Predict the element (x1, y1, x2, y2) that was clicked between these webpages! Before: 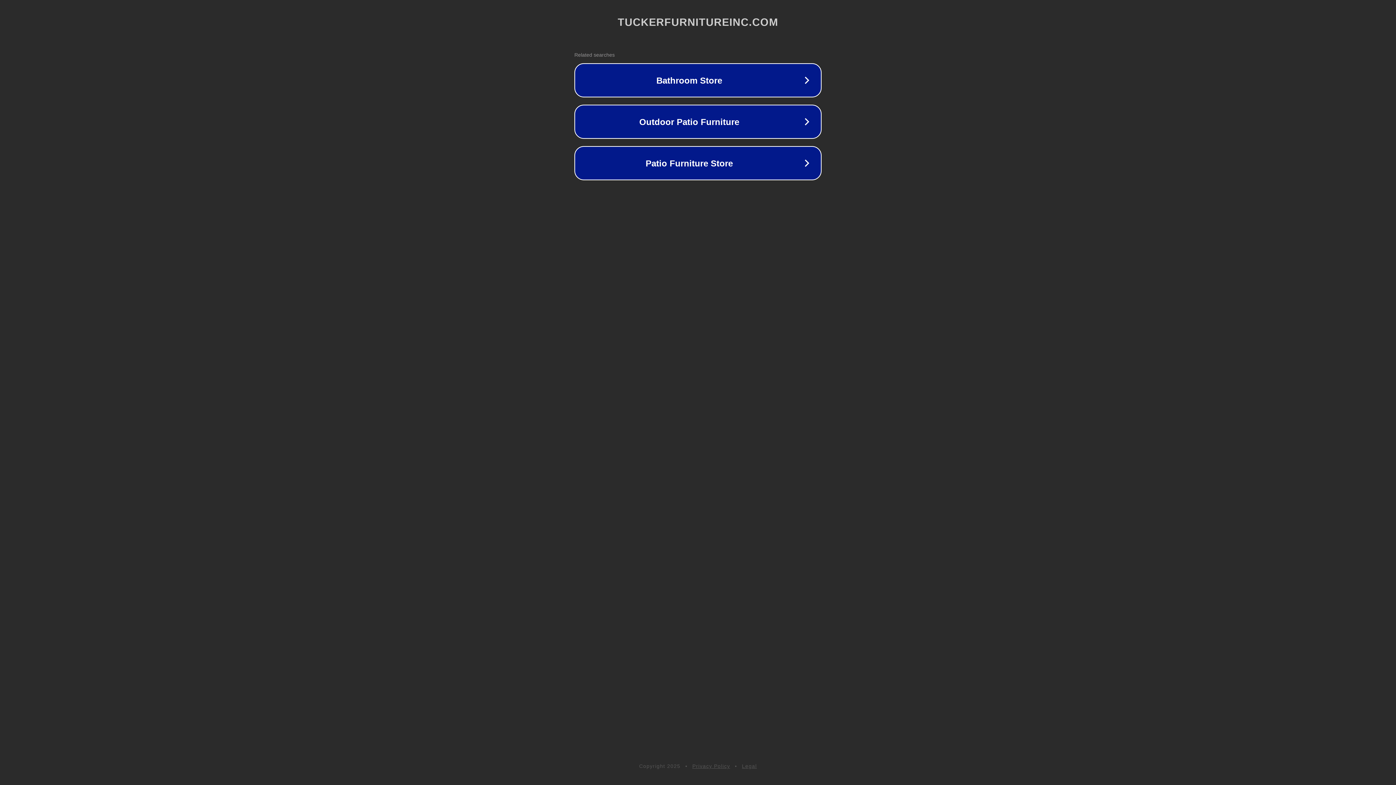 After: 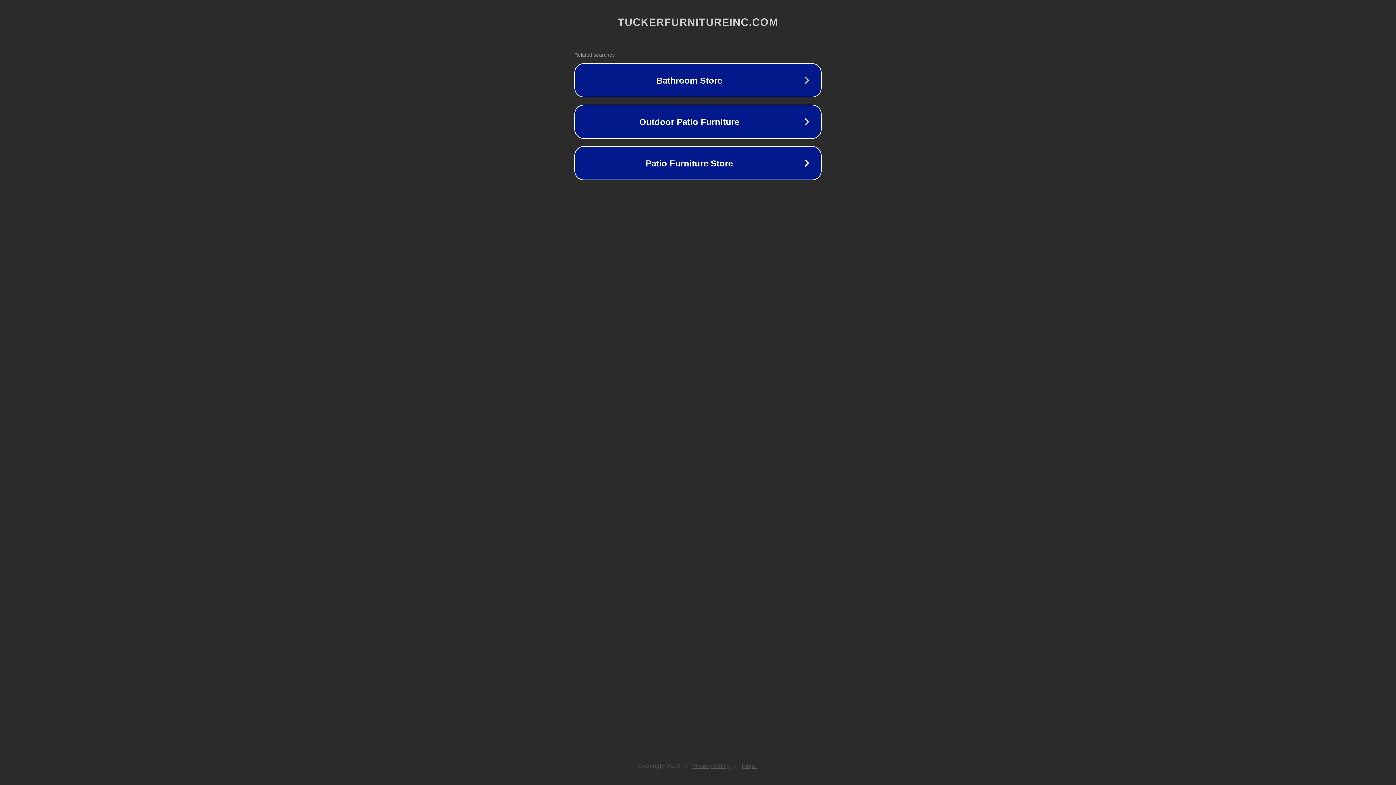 Action: label: Privacy Policy bbox: (692, 763, 730, 769)